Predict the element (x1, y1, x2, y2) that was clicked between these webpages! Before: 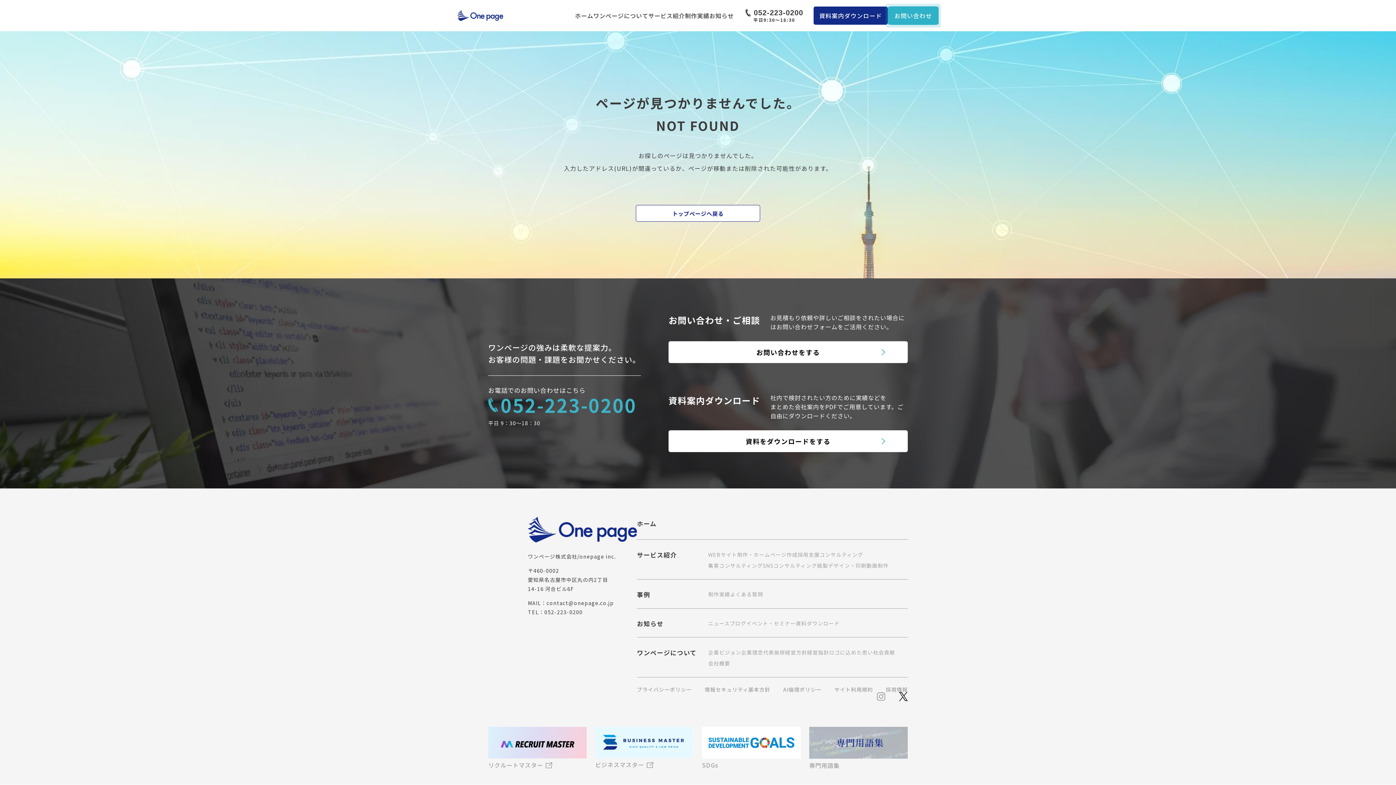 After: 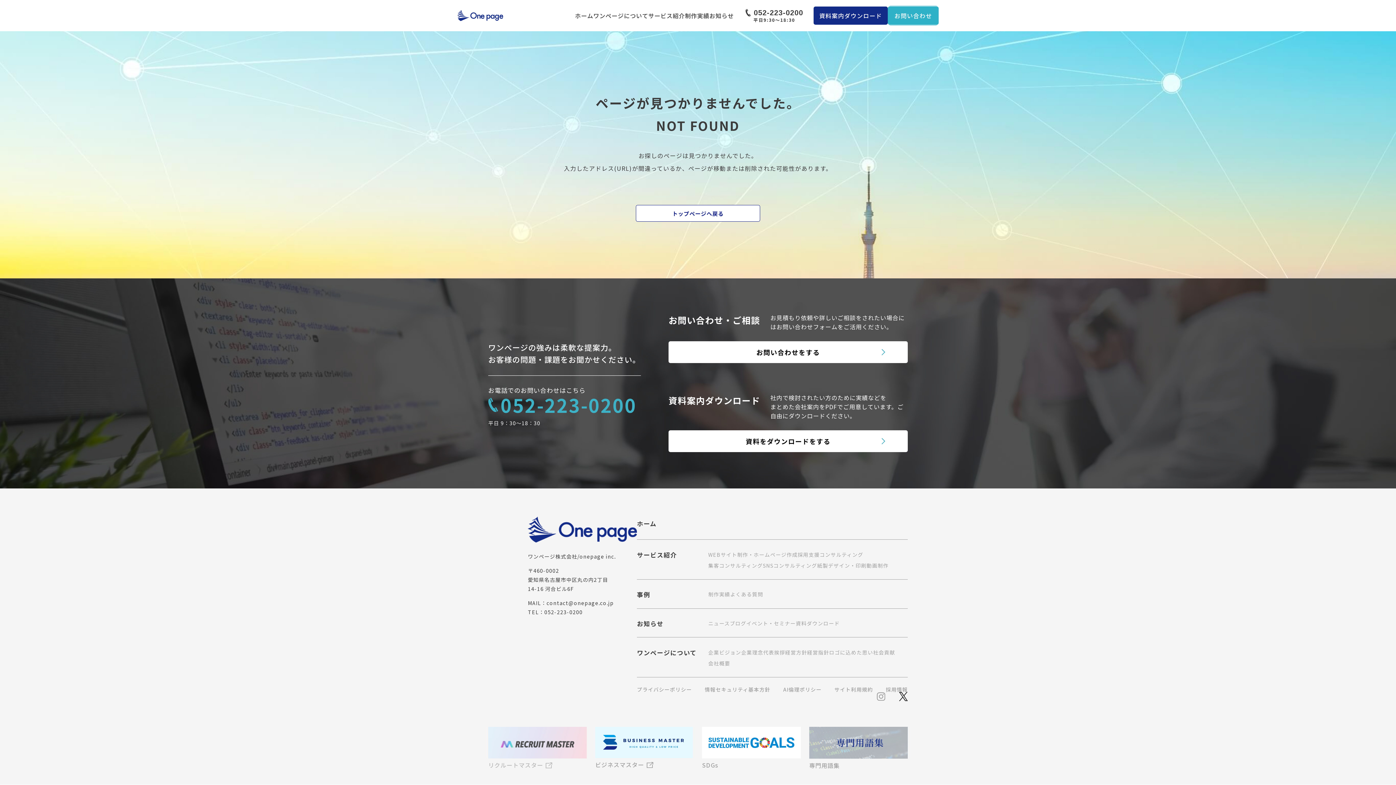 Action: bbox: (488, 727, 587, 770) label: リクルートマスター